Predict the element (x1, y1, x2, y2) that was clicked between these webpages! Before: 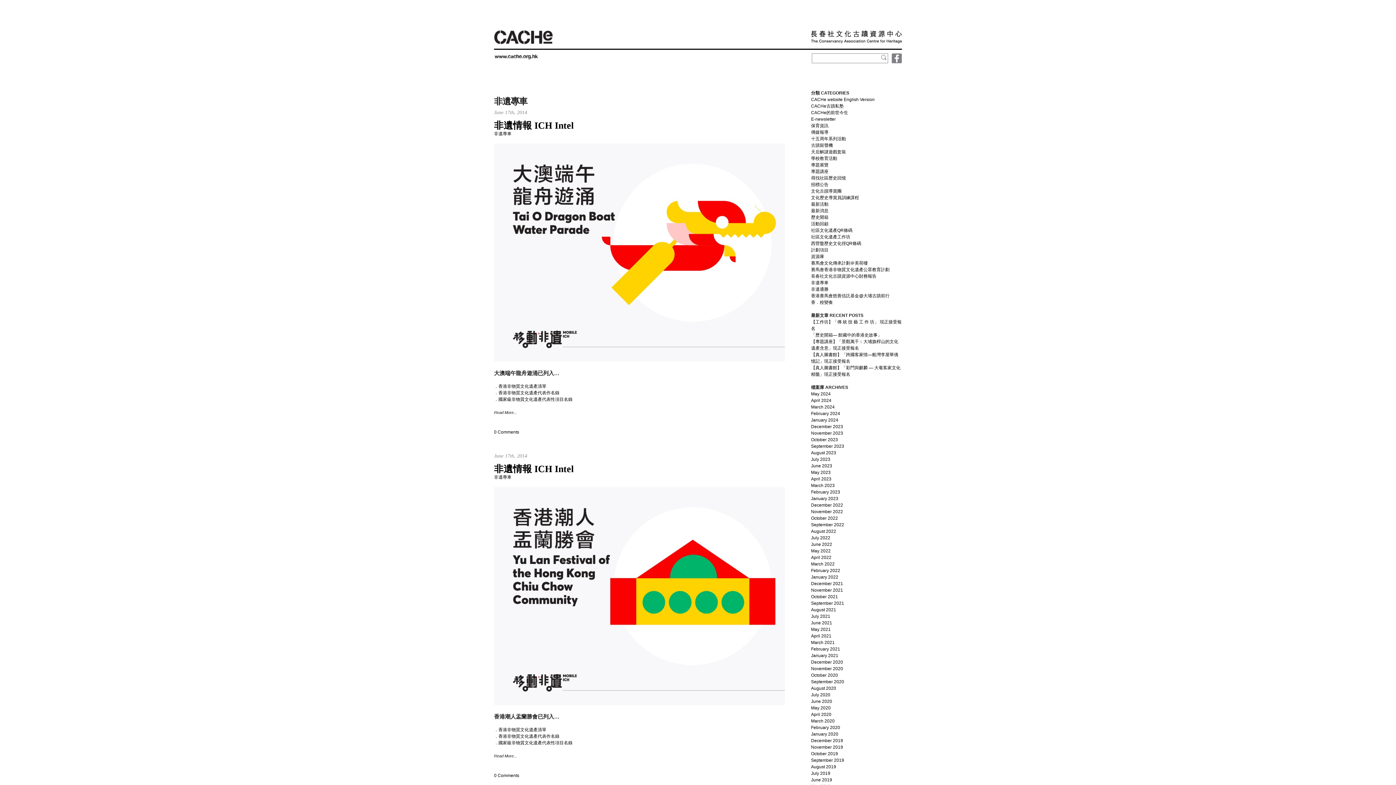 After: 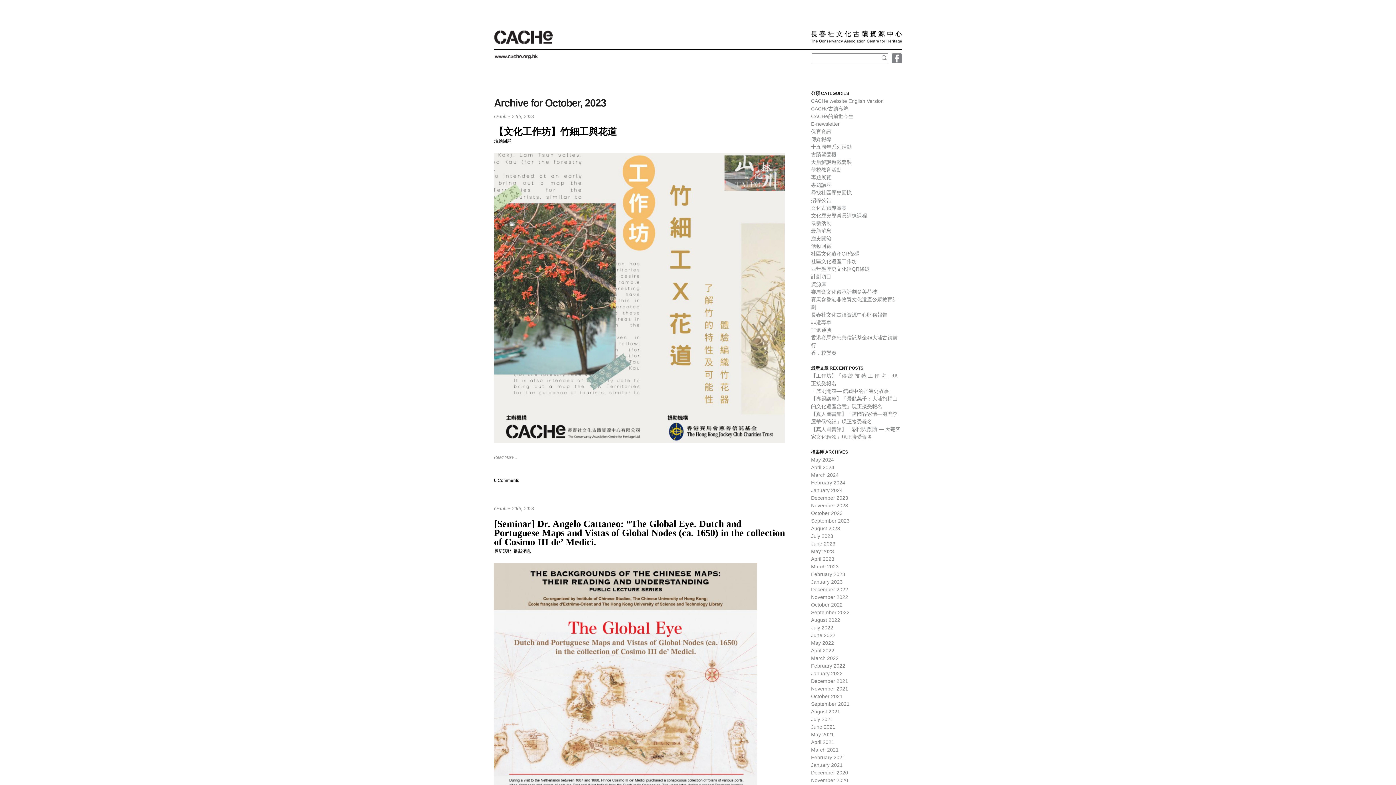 Action: label: October 2023 bbox: (811, 437, 838, 442)